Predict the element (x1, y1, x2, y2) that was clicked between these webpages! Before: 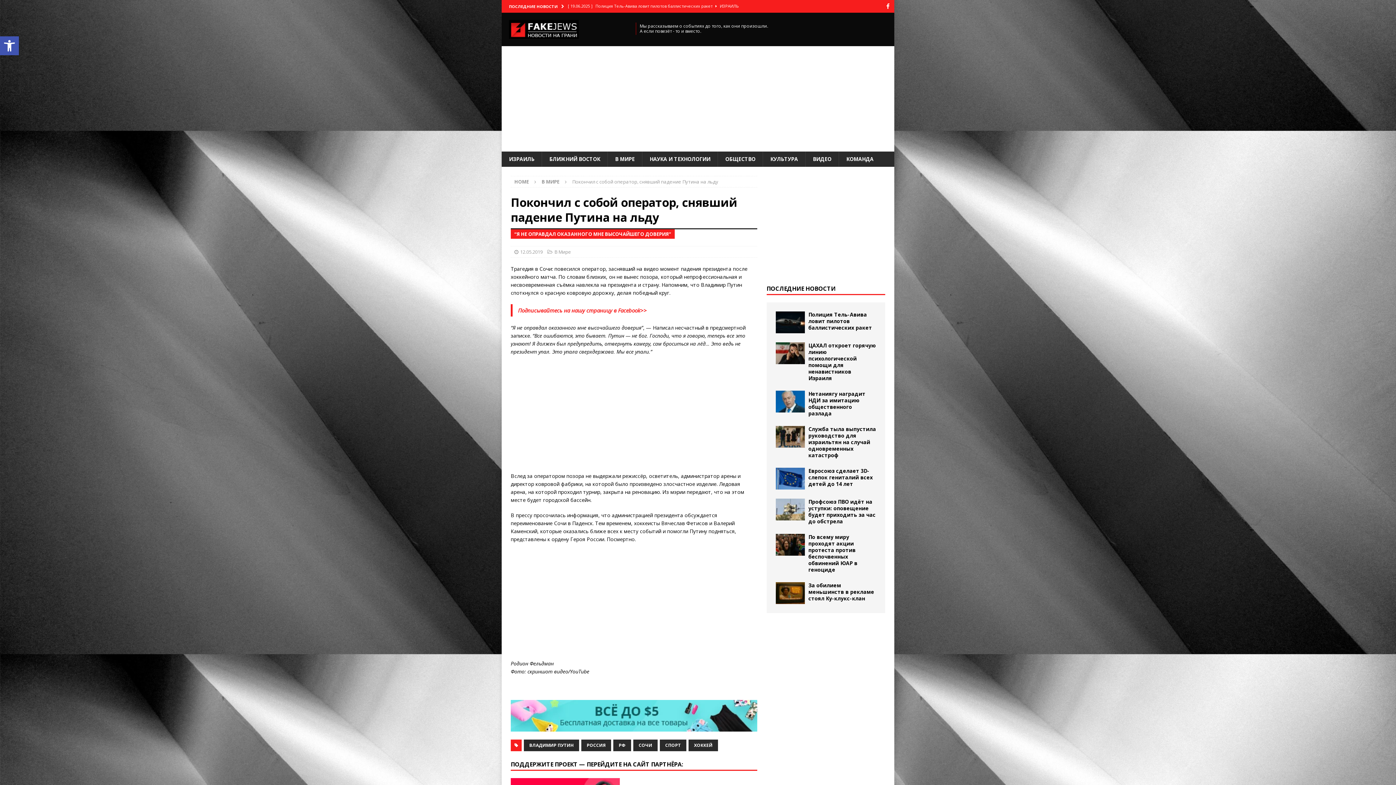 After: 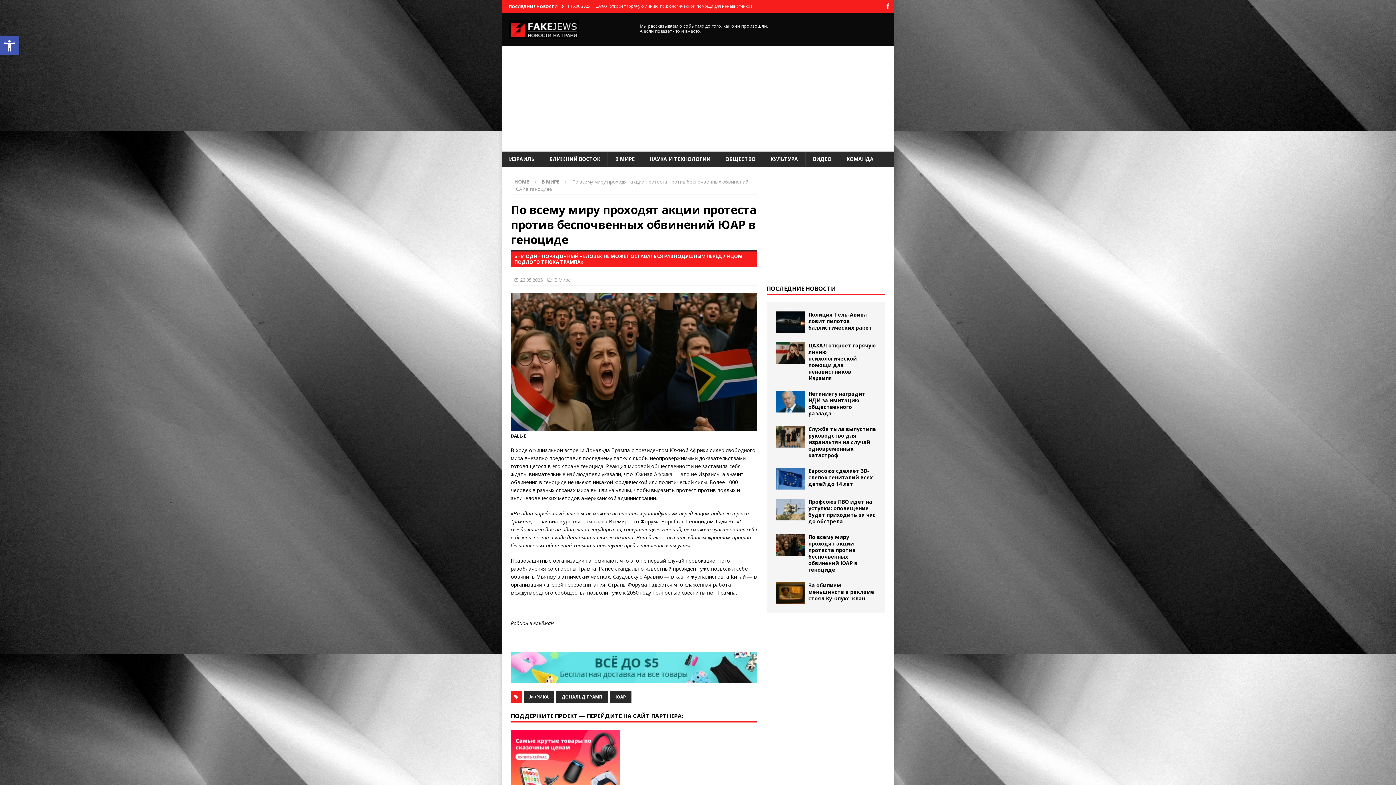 Action: bbox: (775, 534, 805, 556)